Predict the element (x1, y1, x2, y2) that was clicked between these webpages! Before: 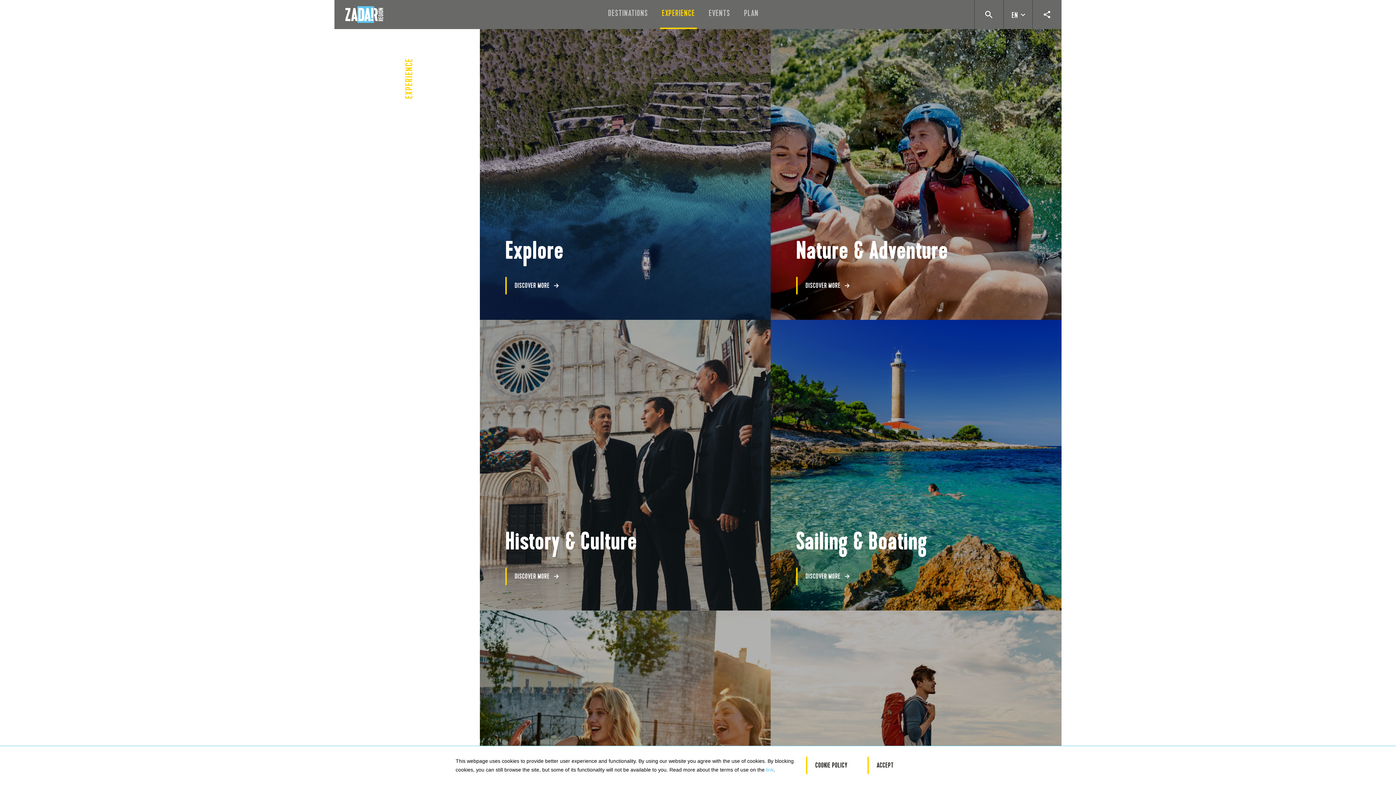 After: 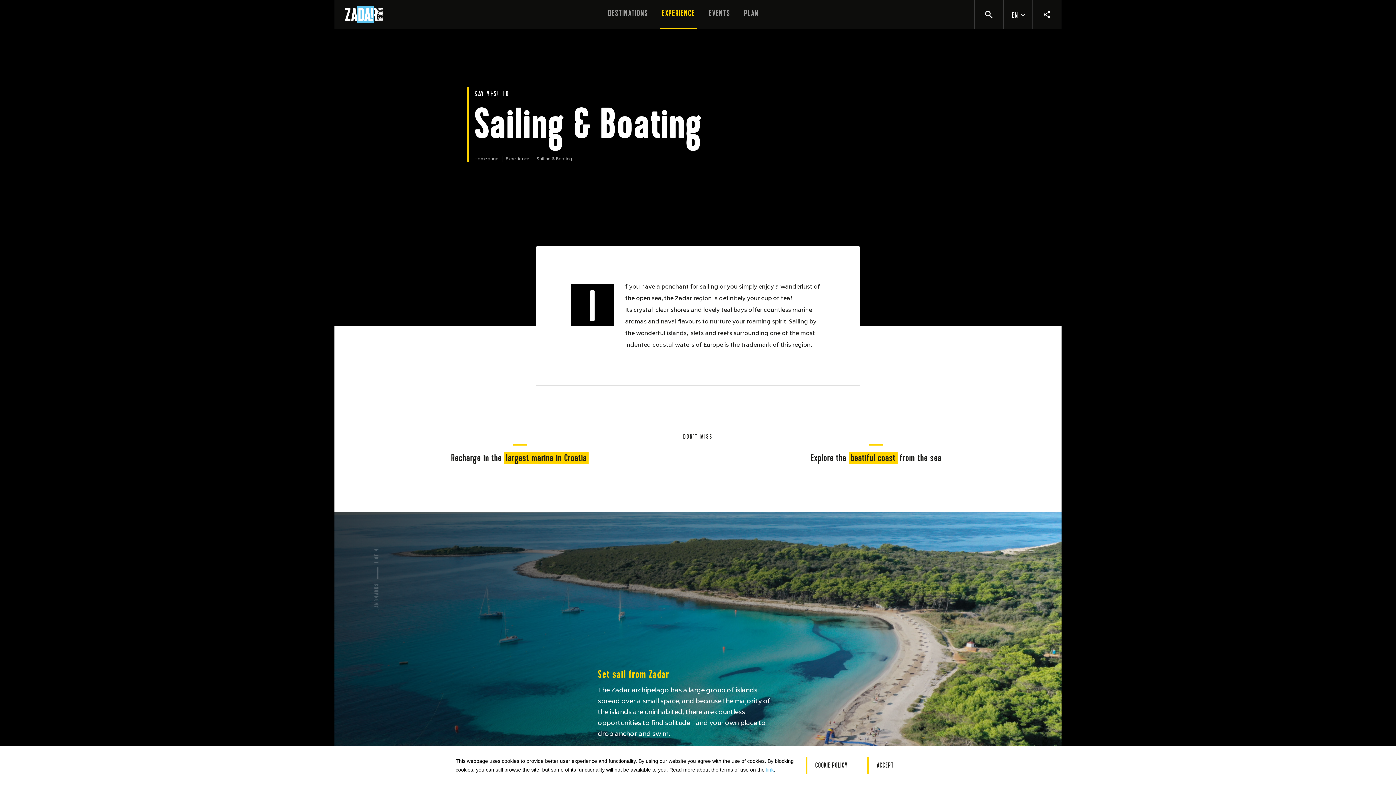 Action: bbox: (770, 529, 1061, 554) label: Sailing & Boating